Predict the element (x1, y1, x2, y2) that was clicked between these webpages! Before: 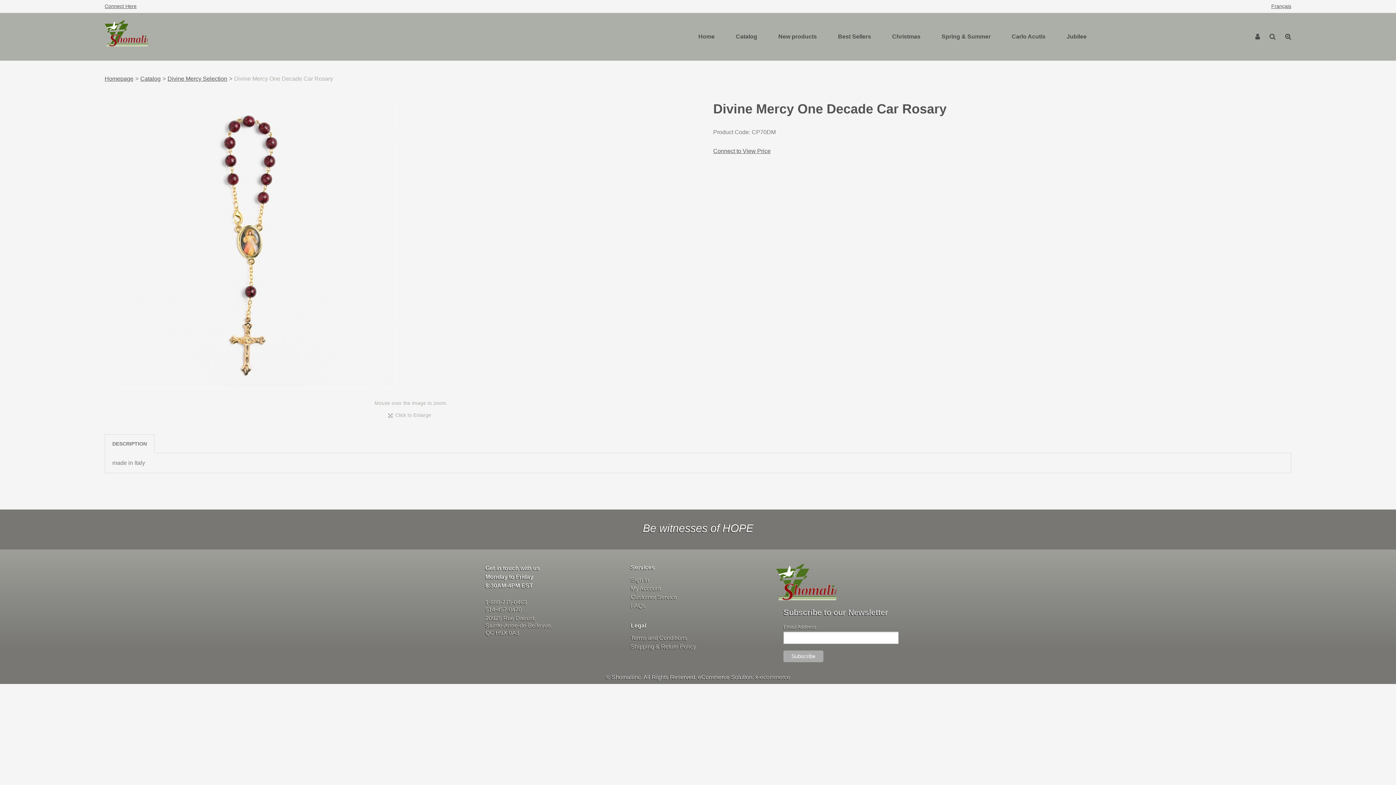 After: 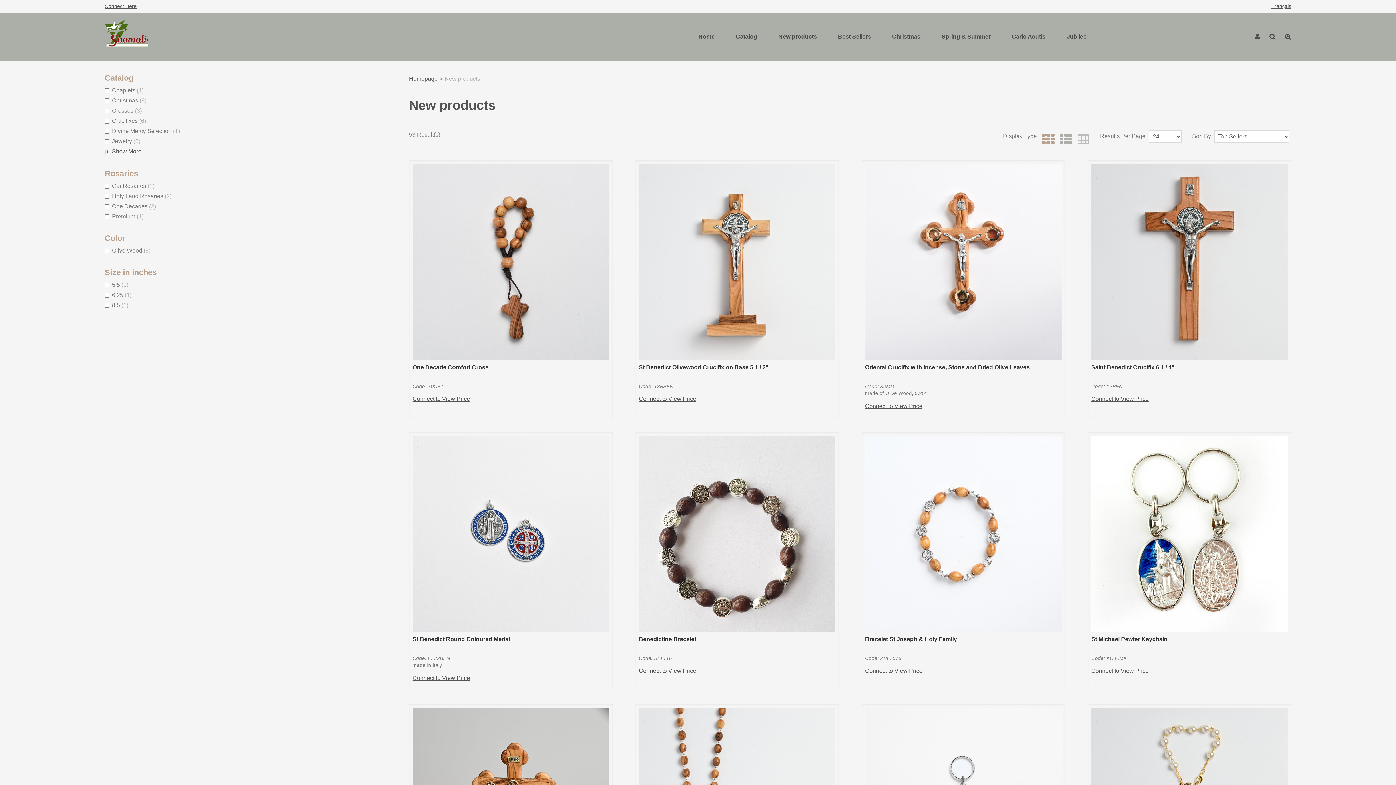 Action: bbox: (776, 30, 818, 42) label: New products